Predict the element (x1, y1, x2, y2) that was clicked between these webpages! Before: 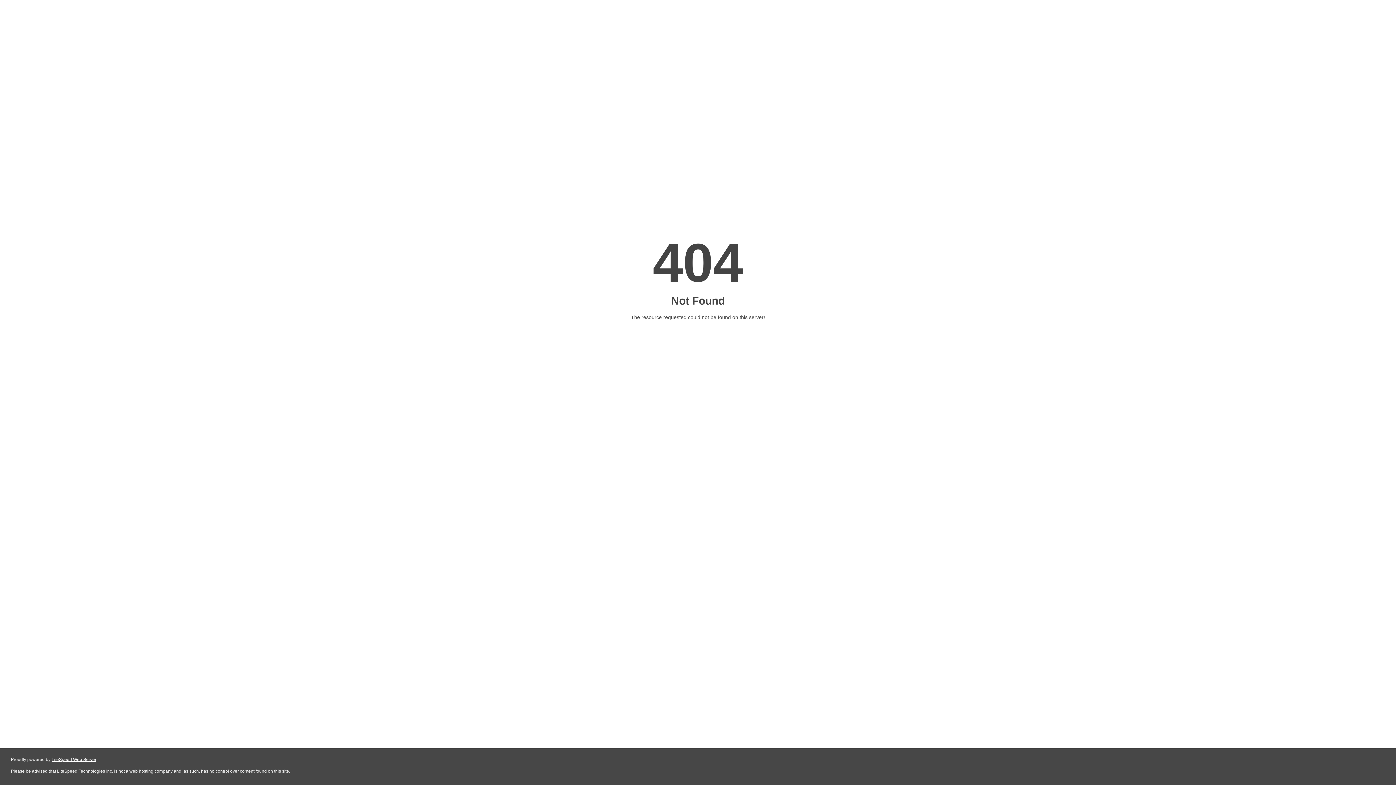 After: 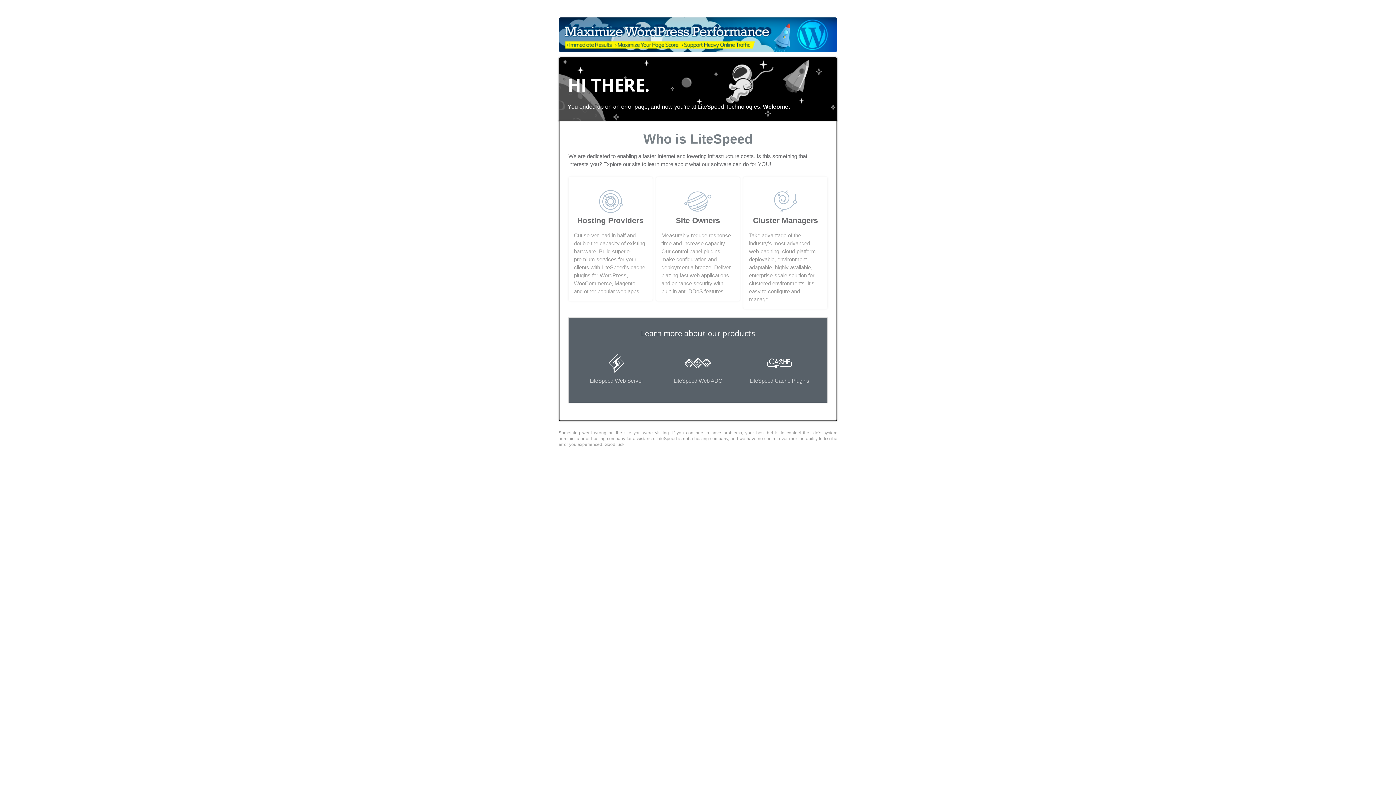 Action: bbox: (51, 757, 96, 762) label: LiteSpeed Web Server